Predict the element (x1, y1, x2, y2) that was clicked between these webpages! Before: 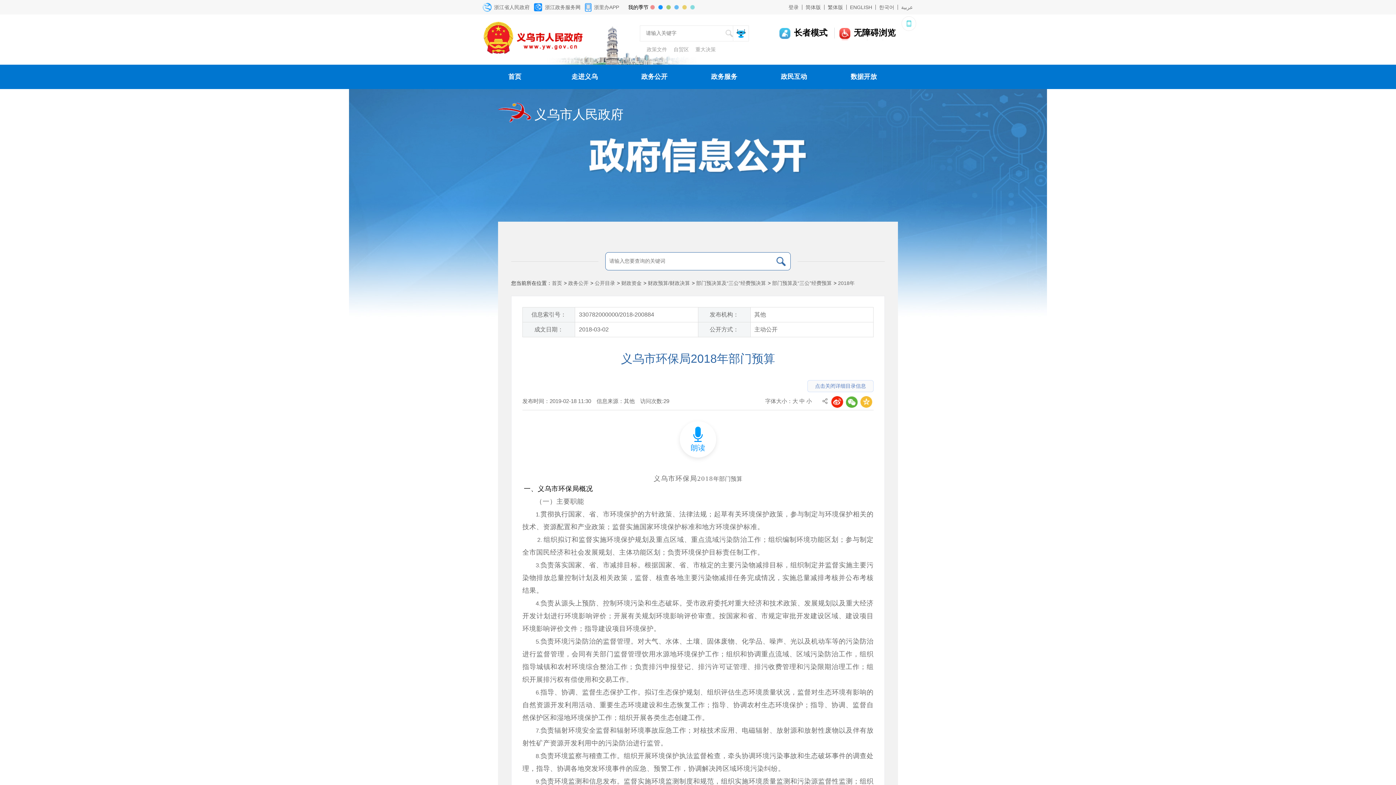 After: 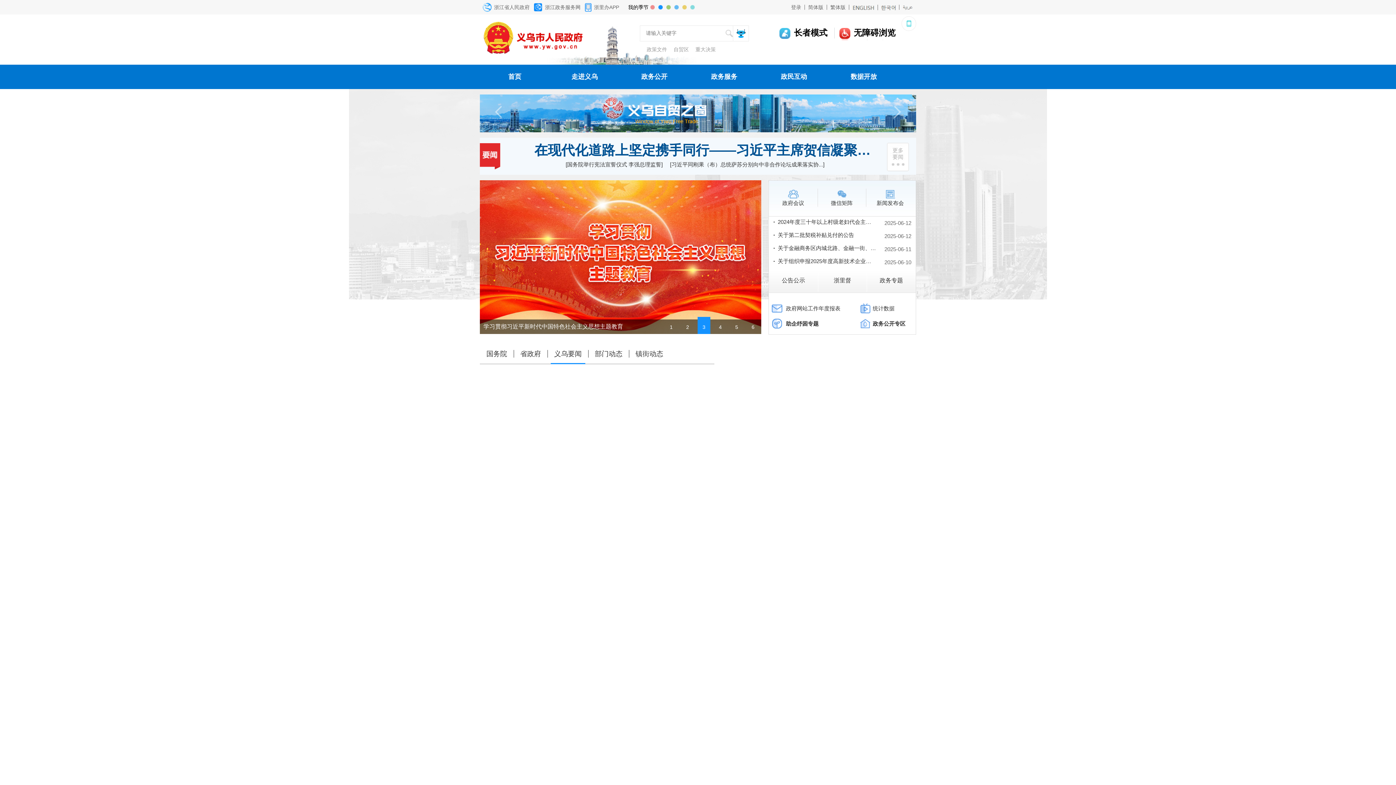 Action: bbox: (480, 14, 603, 64)